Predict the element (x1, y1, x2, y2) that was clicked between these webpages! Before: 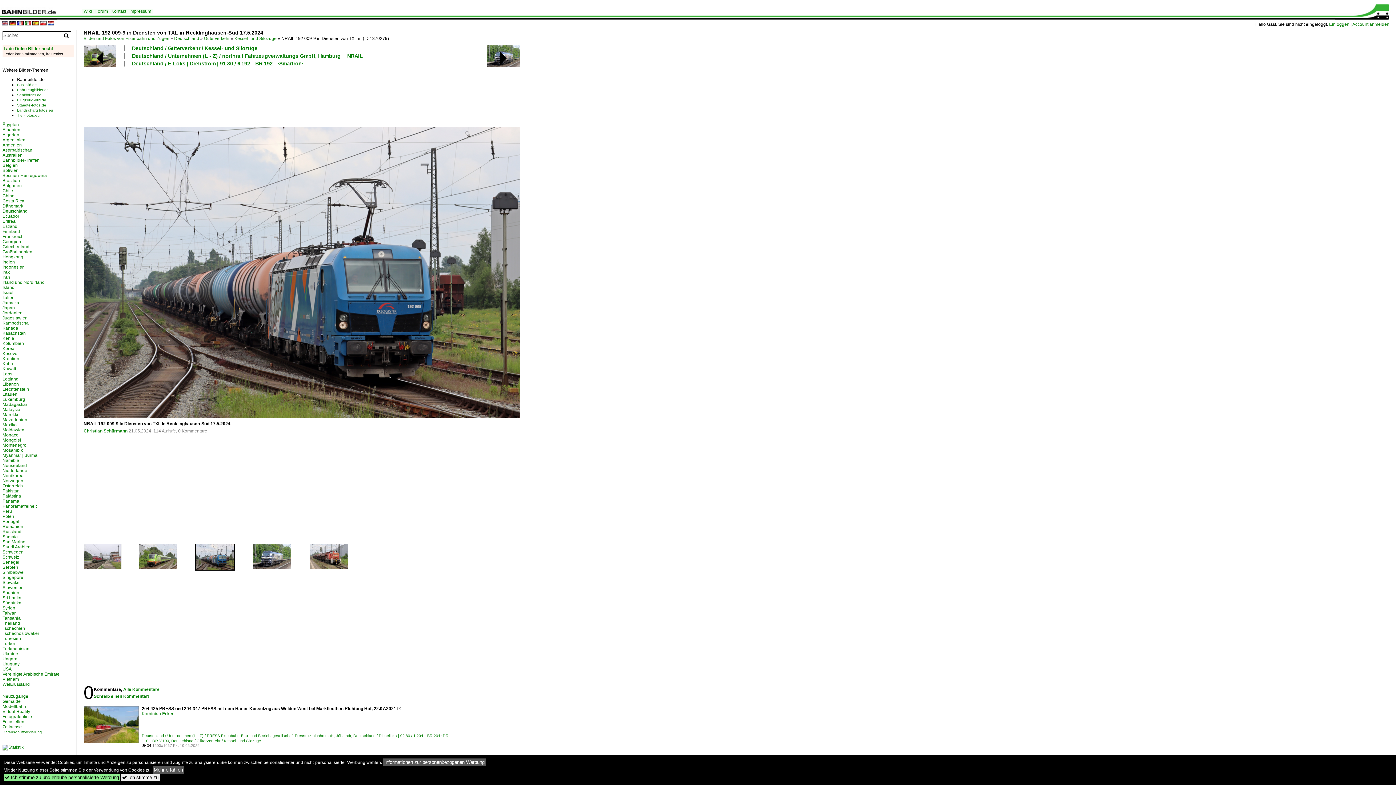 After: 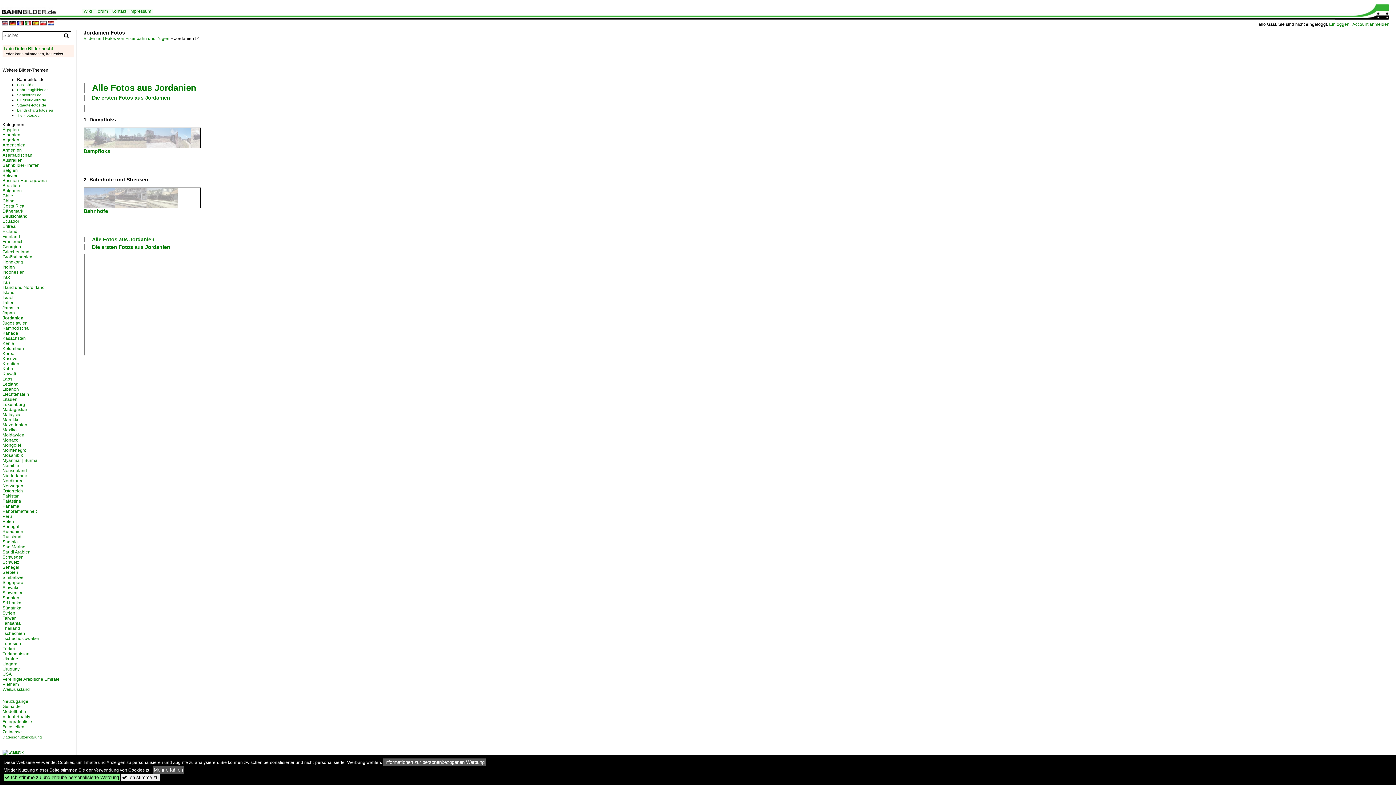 Action: label: Jordanien bbox: (2, 310, 22, 315)